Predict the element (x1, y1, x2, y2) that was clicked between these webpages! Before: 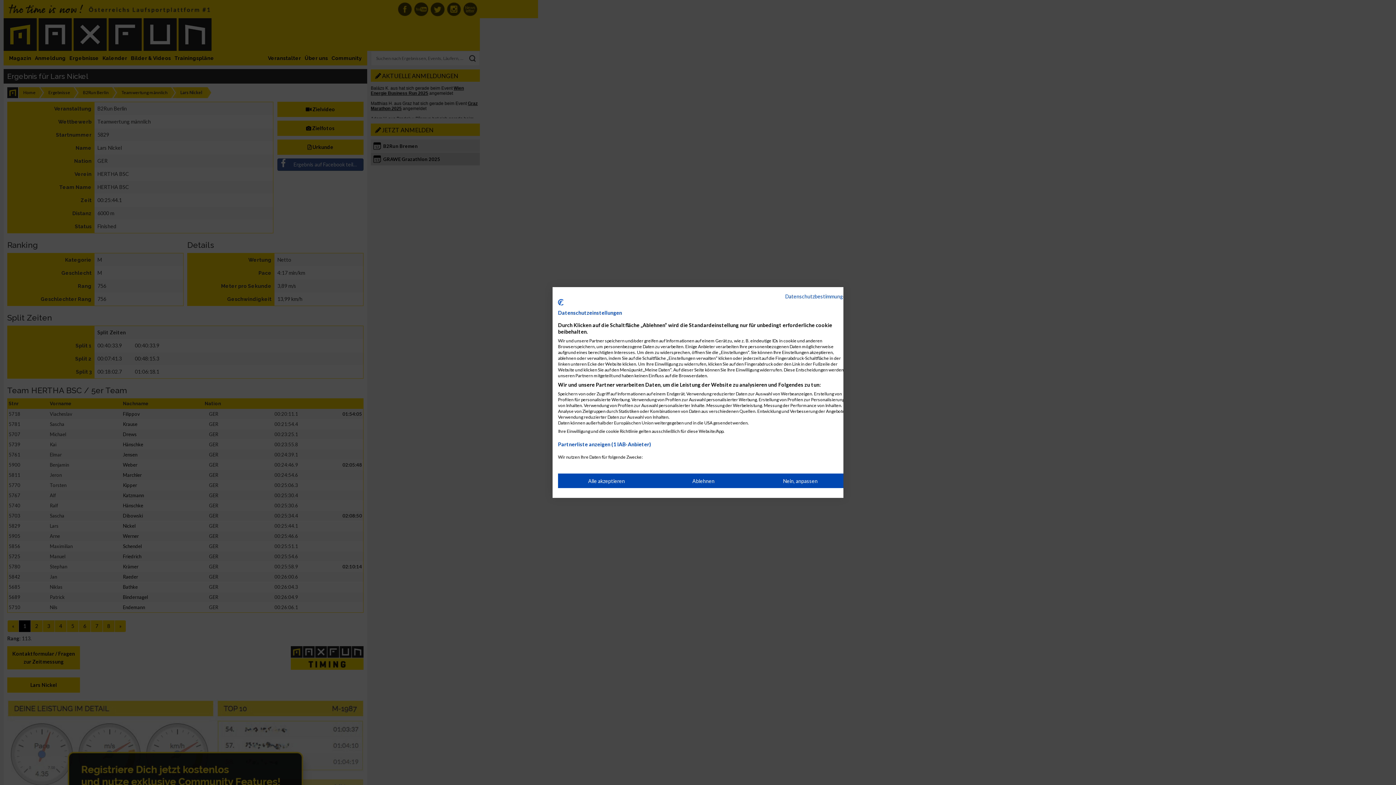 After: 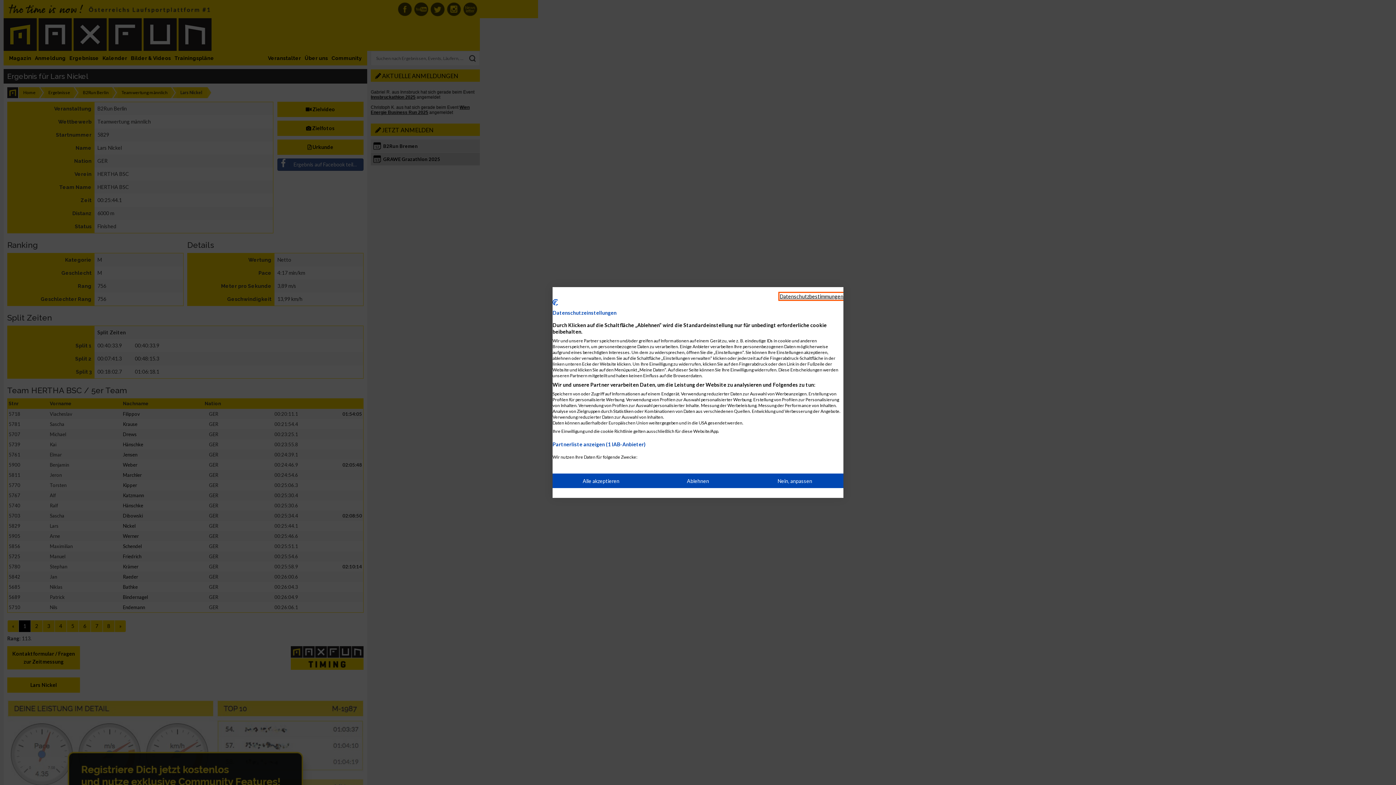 Action: bbox: (785, 293, 849, 299) label: Datenschutzrichtlinie. Externer Link. Wird in einer neuen Registerkarte oder einem neuen Fenster geöffnet.